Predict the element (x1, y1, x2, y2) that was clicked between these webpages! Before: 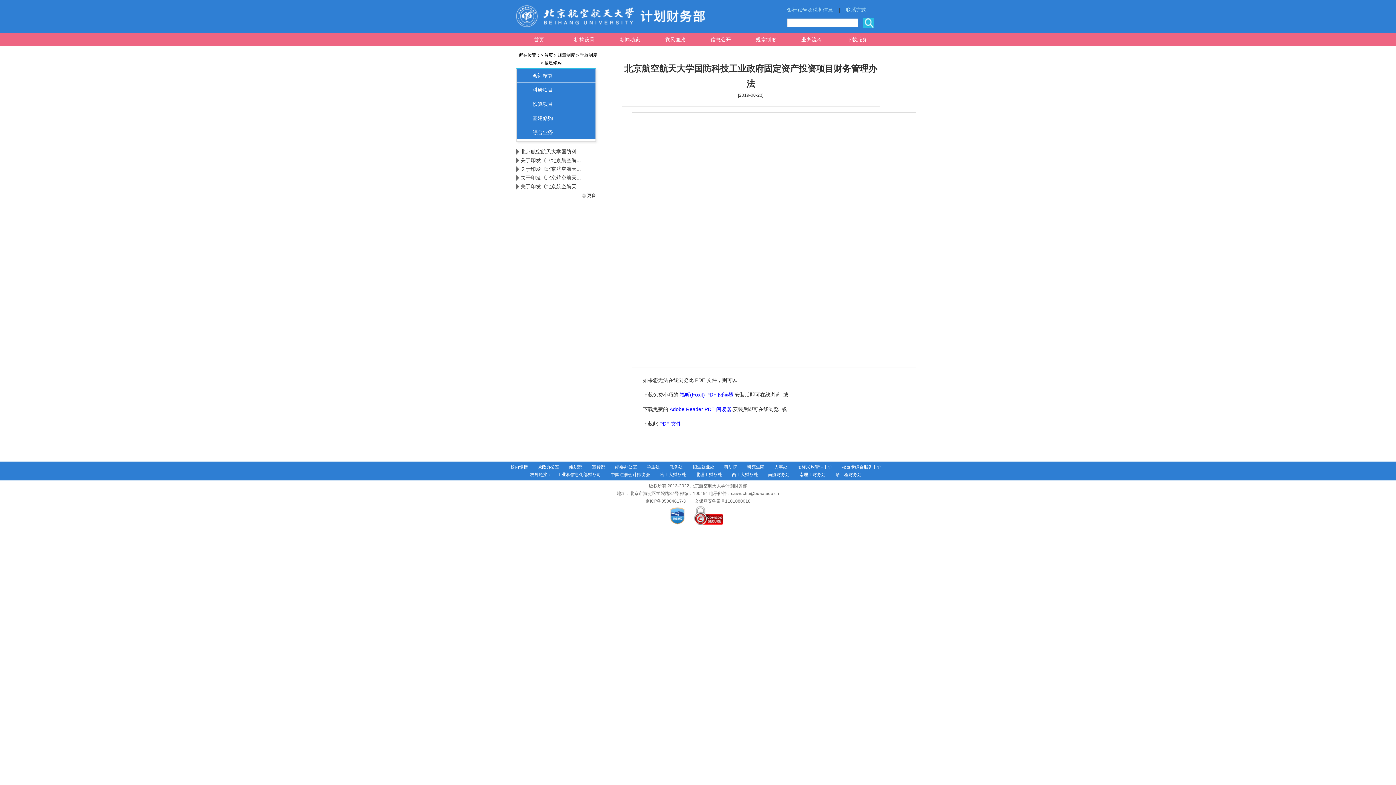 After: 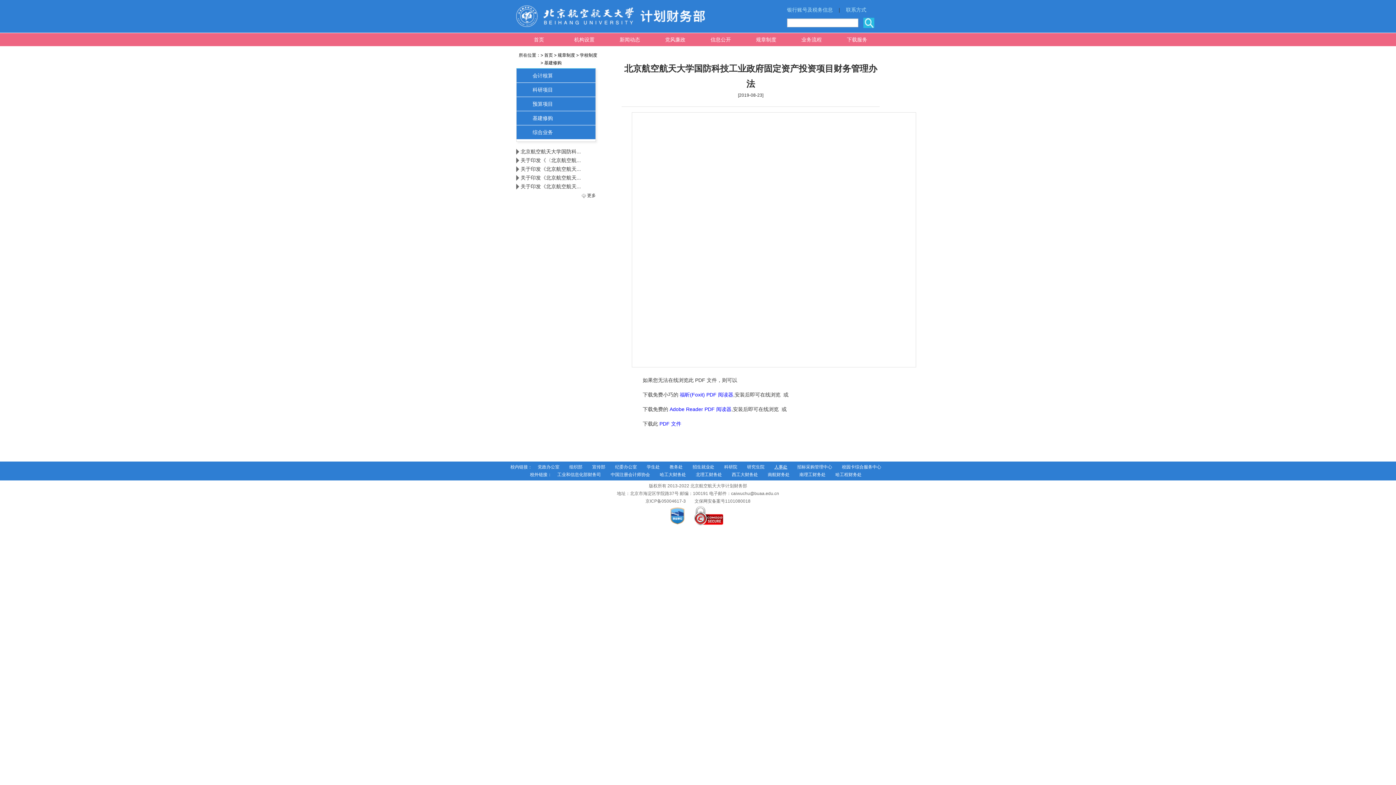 Action: label: 人事处 bbox: (774, 464, 787, 469)